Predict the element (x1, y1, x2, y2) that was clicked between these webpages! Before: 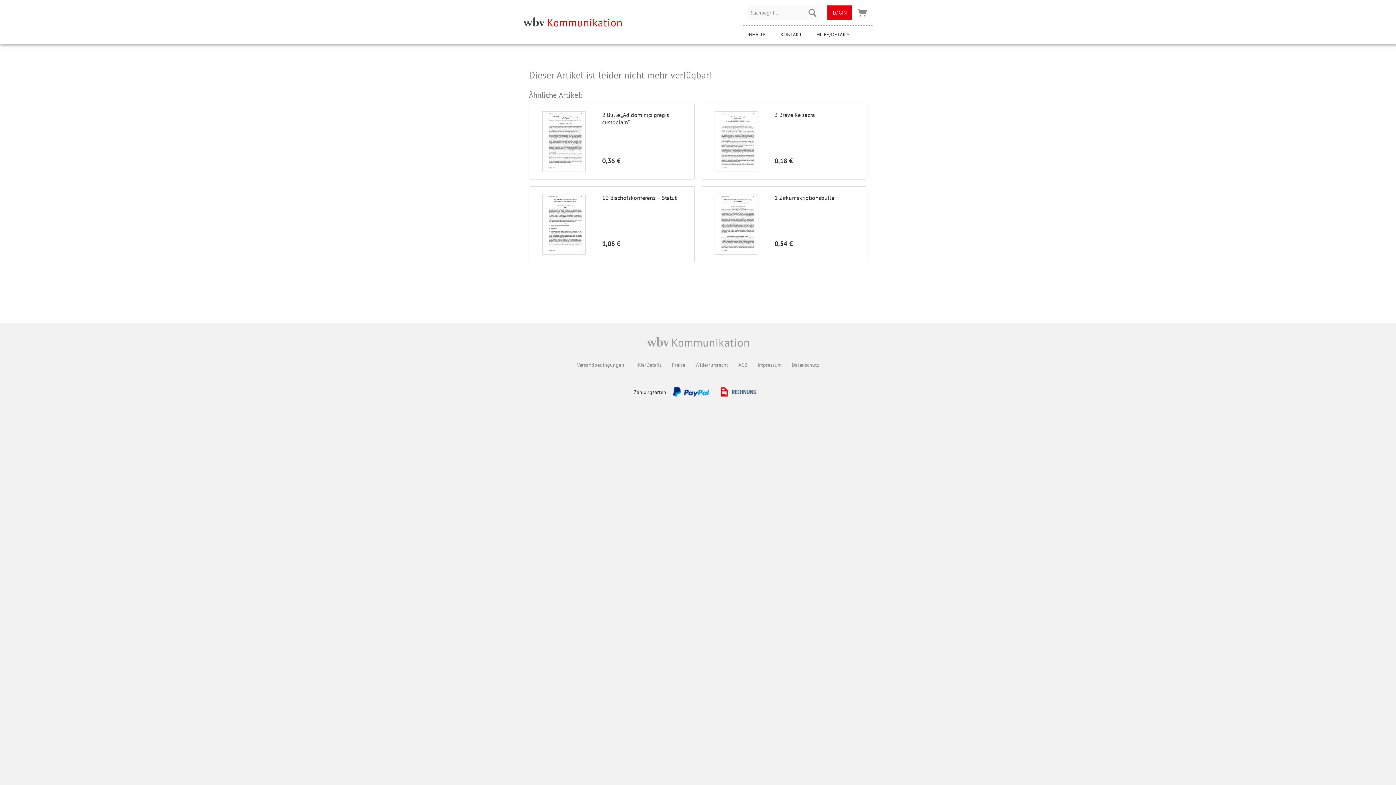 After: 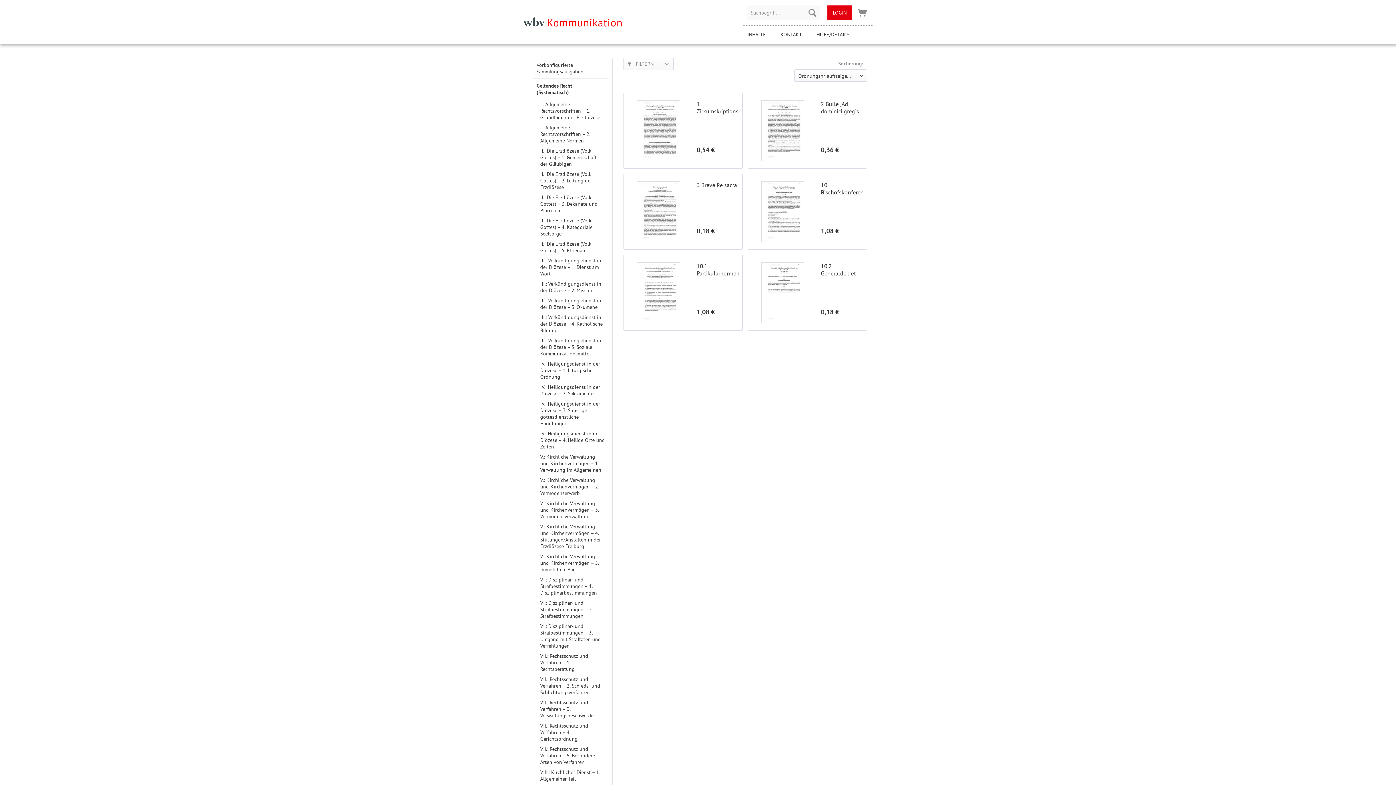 Action: bbox: (747, 25, 766, 44) label: INHALTE